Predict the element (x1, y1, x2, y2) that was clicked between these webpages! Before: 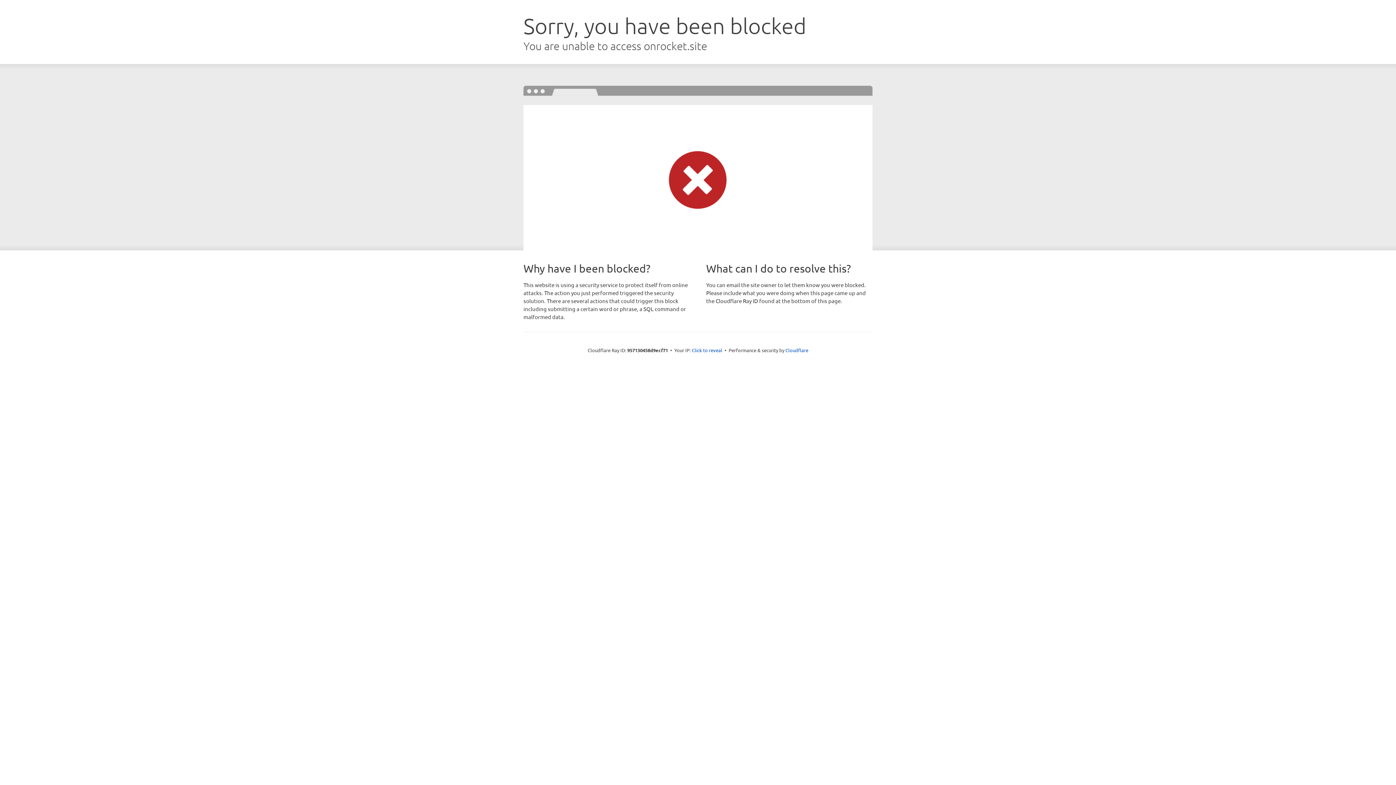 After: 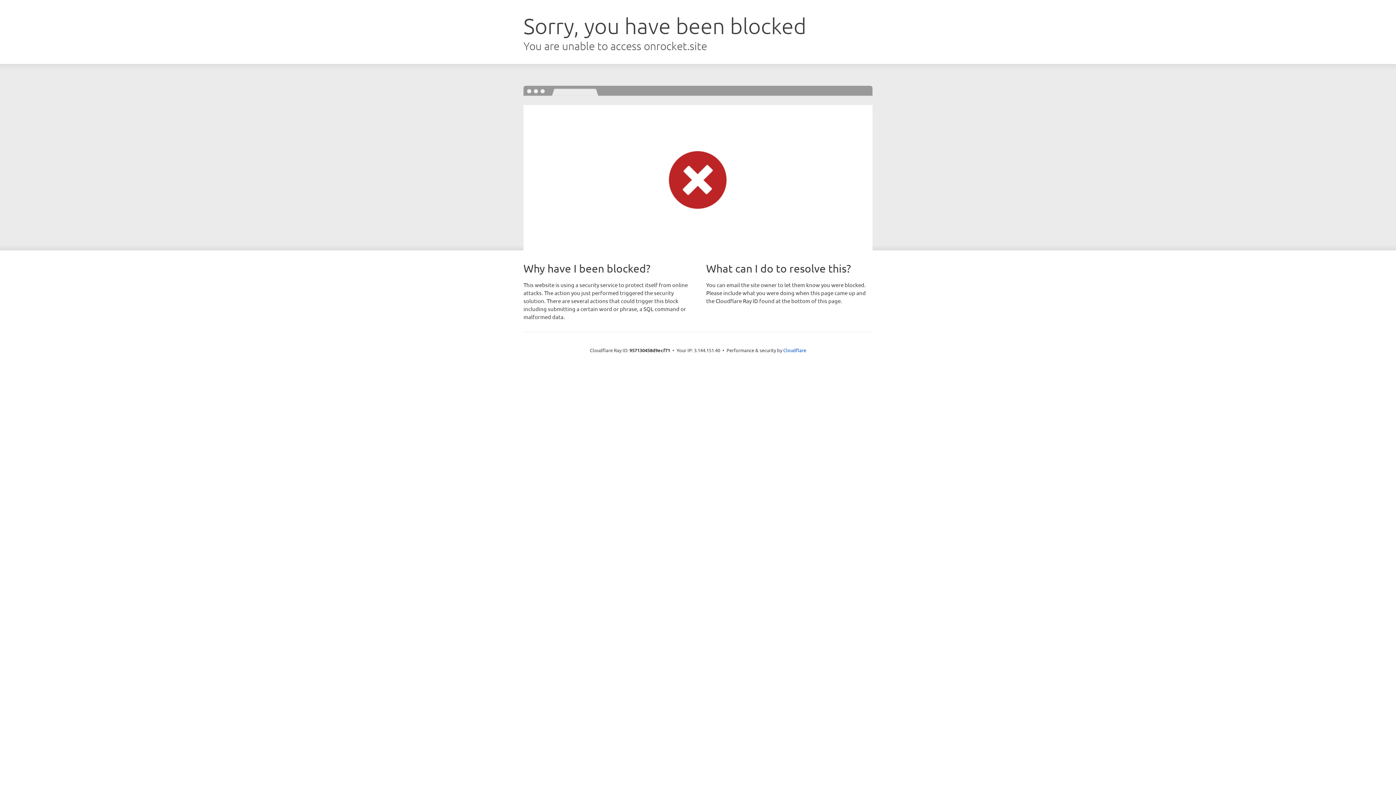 Action: label: Click to reveal bbox: (692, 346, 722, 353)